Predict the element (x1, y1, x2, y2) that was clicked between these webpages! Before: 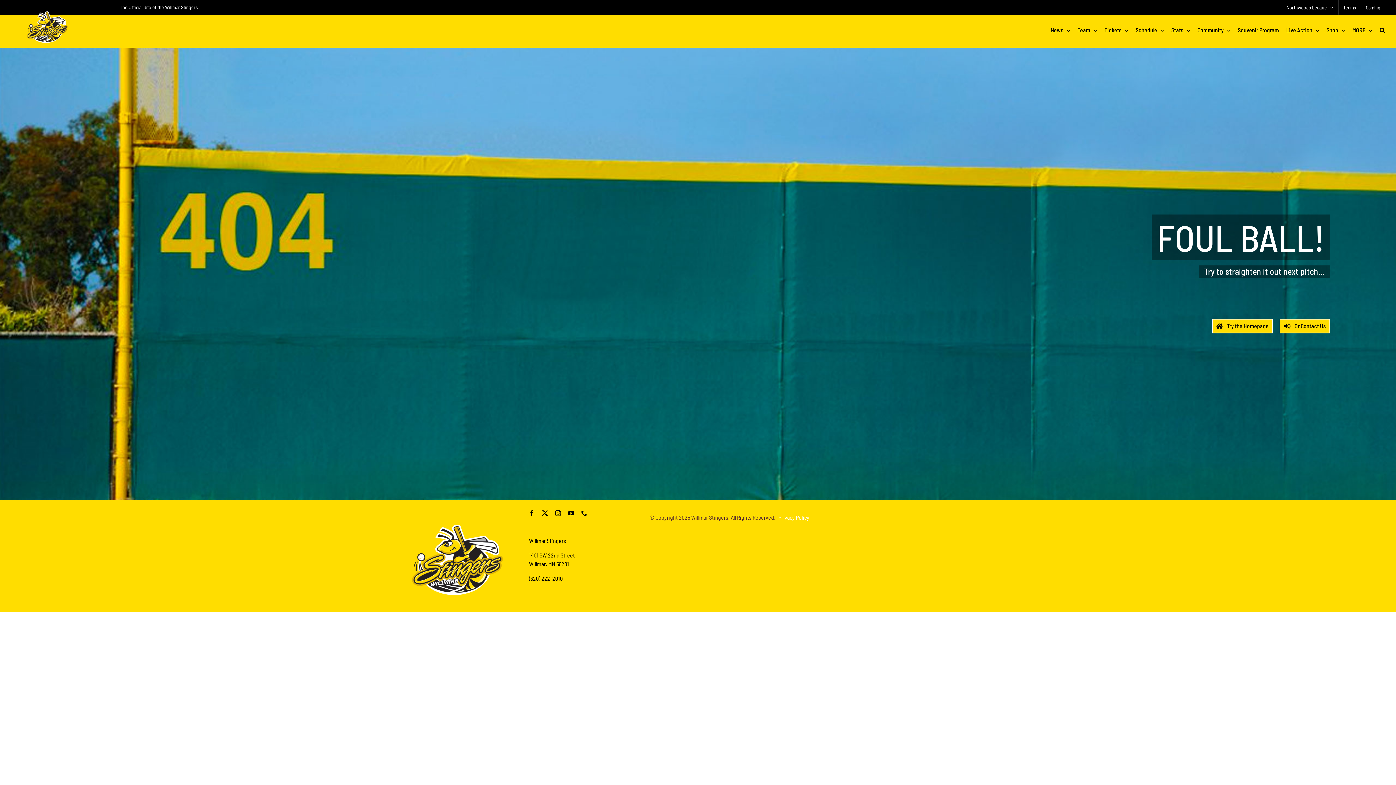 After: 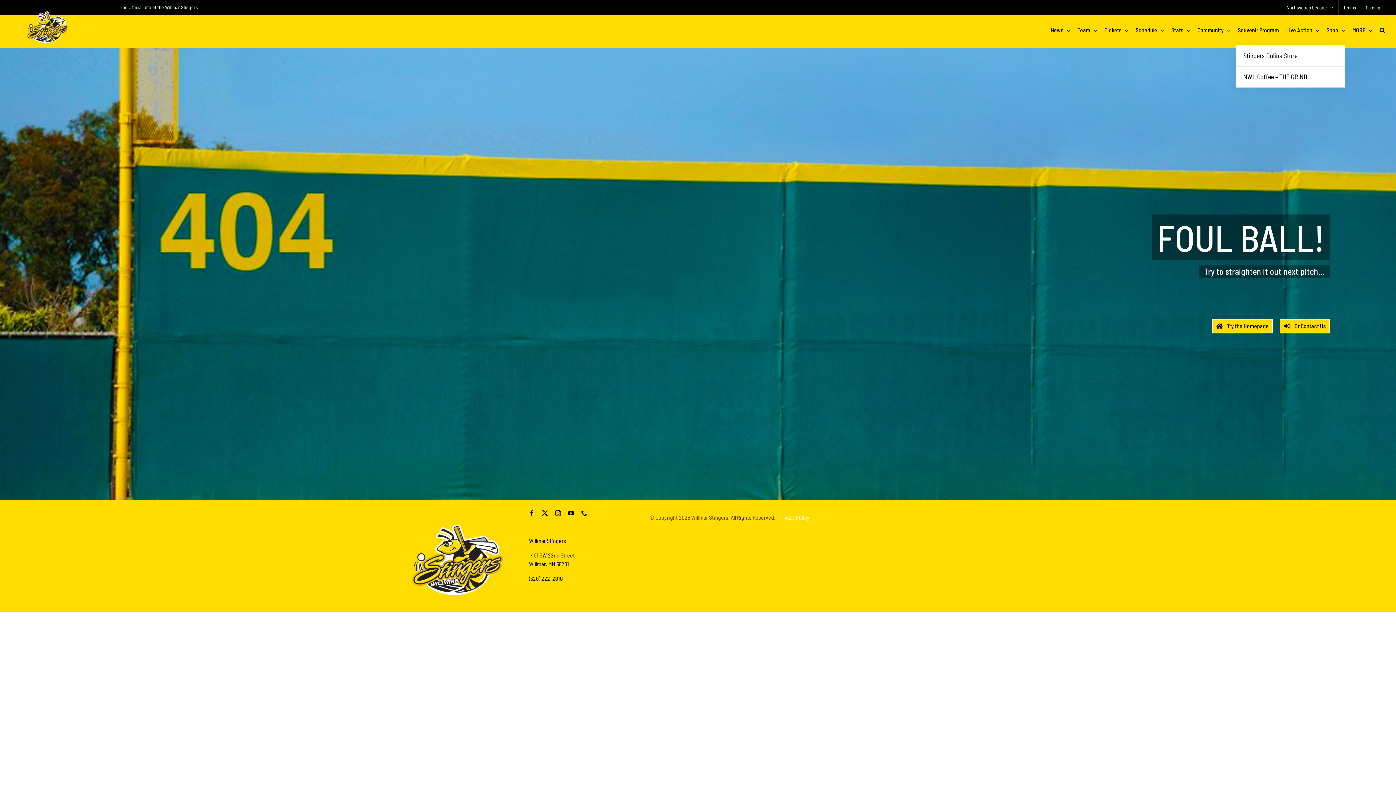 Action: bbox: (1326, 14, 1345, 45) label: Shop